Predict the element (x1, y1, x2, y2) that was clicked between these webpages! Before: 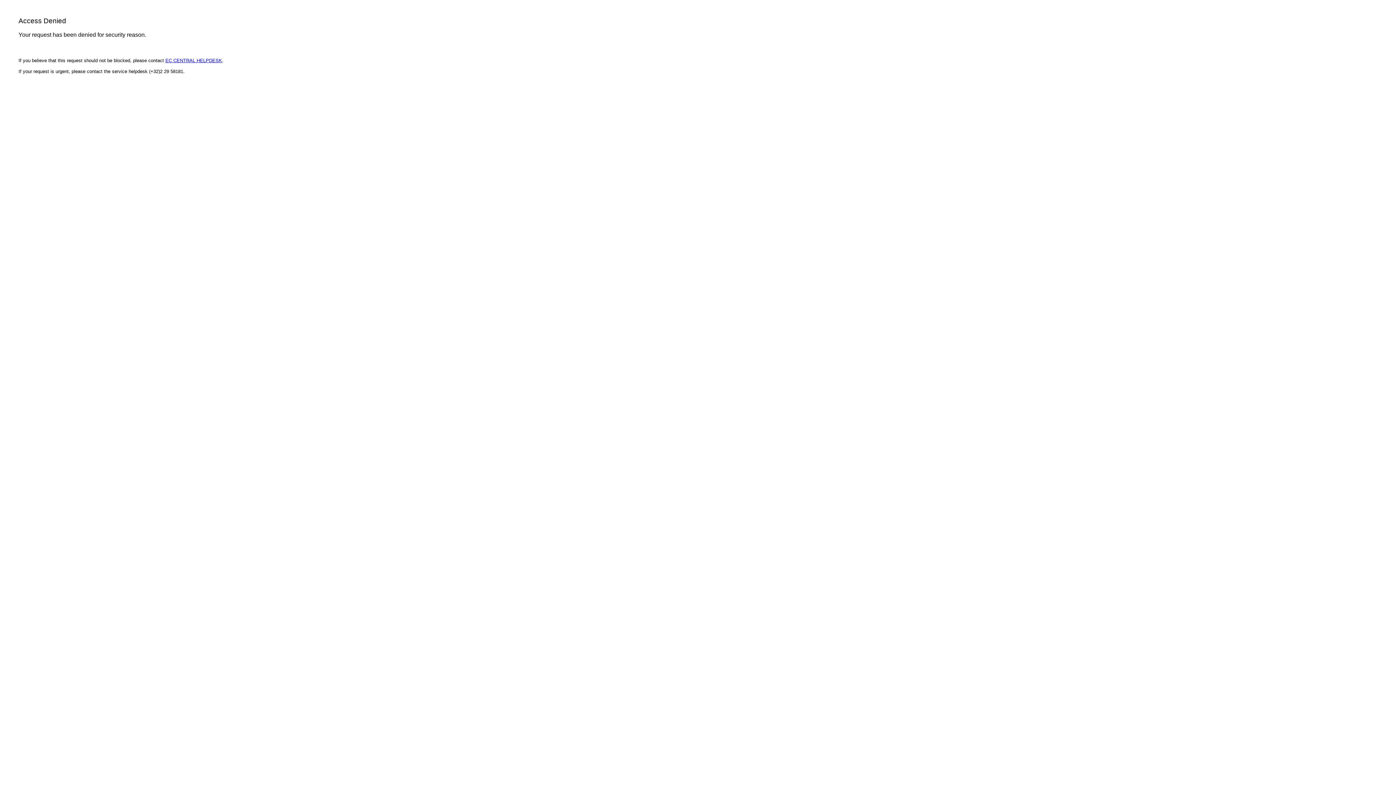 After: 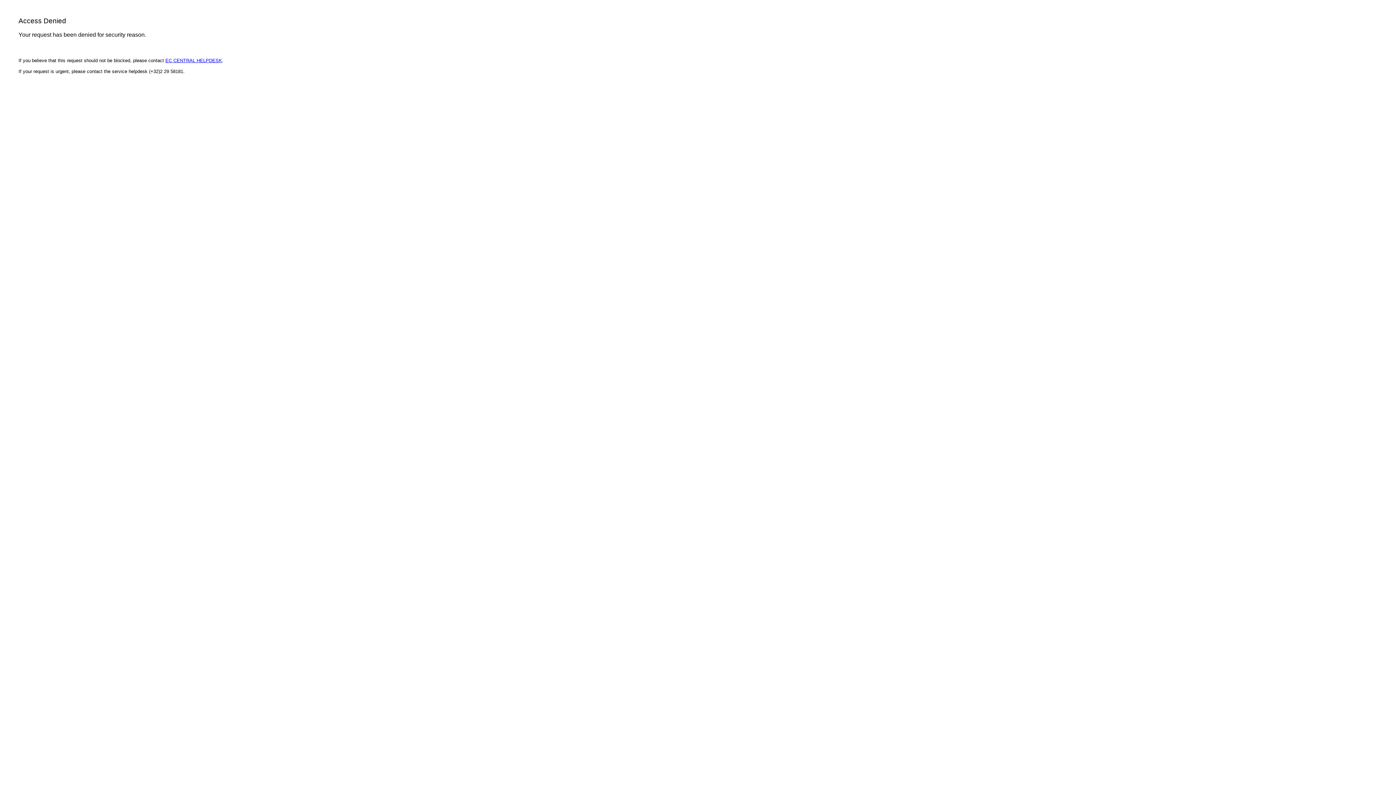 Action: bbox: (165, 57, 222, 63) label: EC CENTRAL HELPDESK